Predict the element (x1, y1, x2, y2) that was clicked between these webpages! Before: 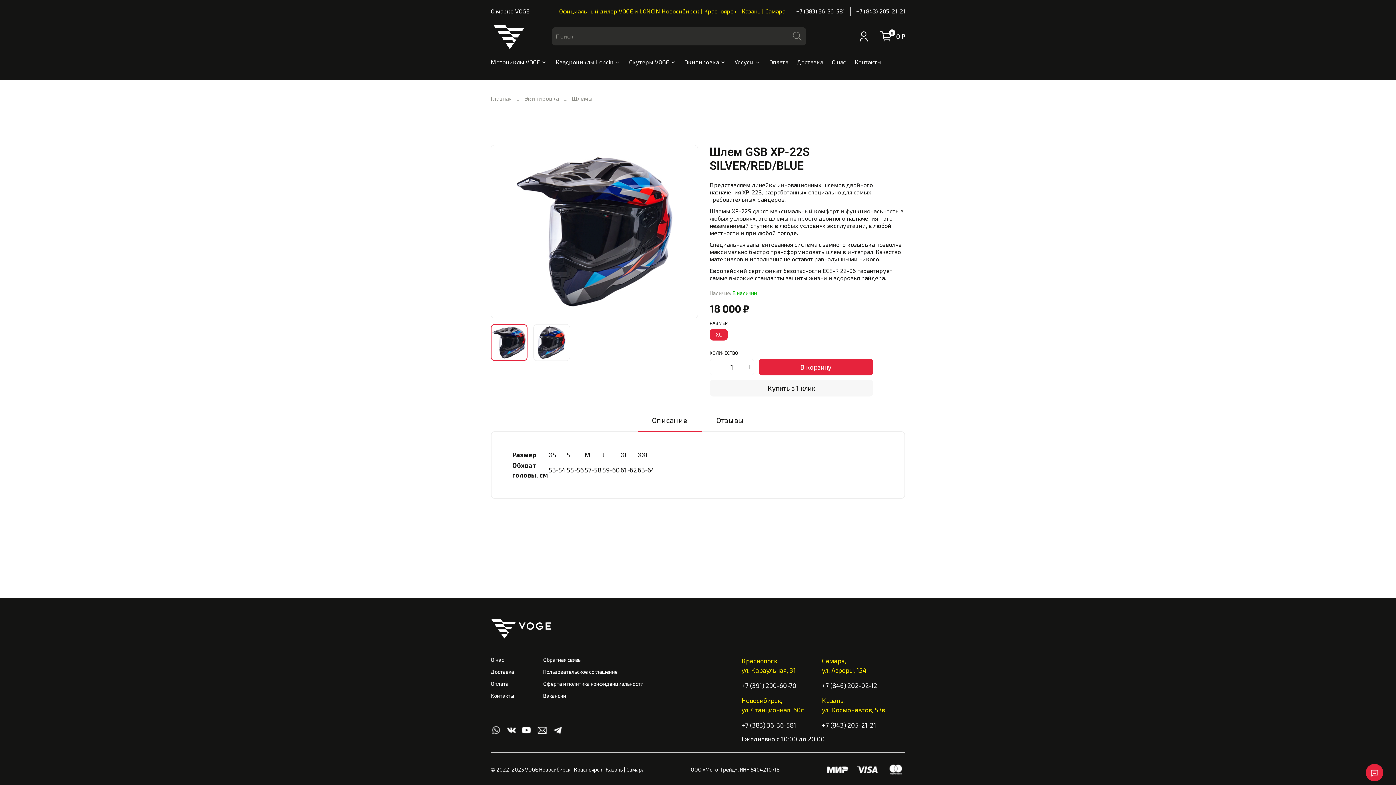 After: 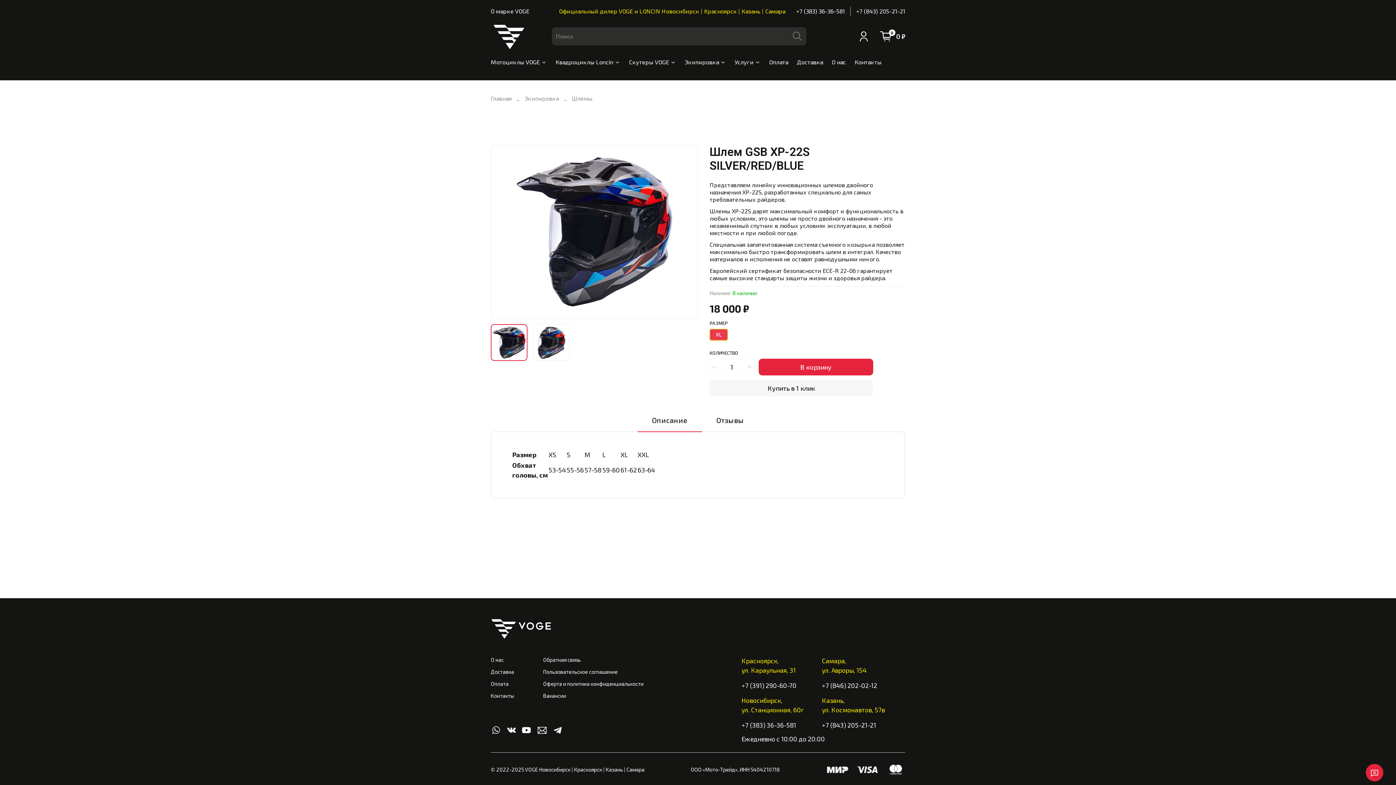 Action: bbox: (709, 328, 728, 340) label: XL